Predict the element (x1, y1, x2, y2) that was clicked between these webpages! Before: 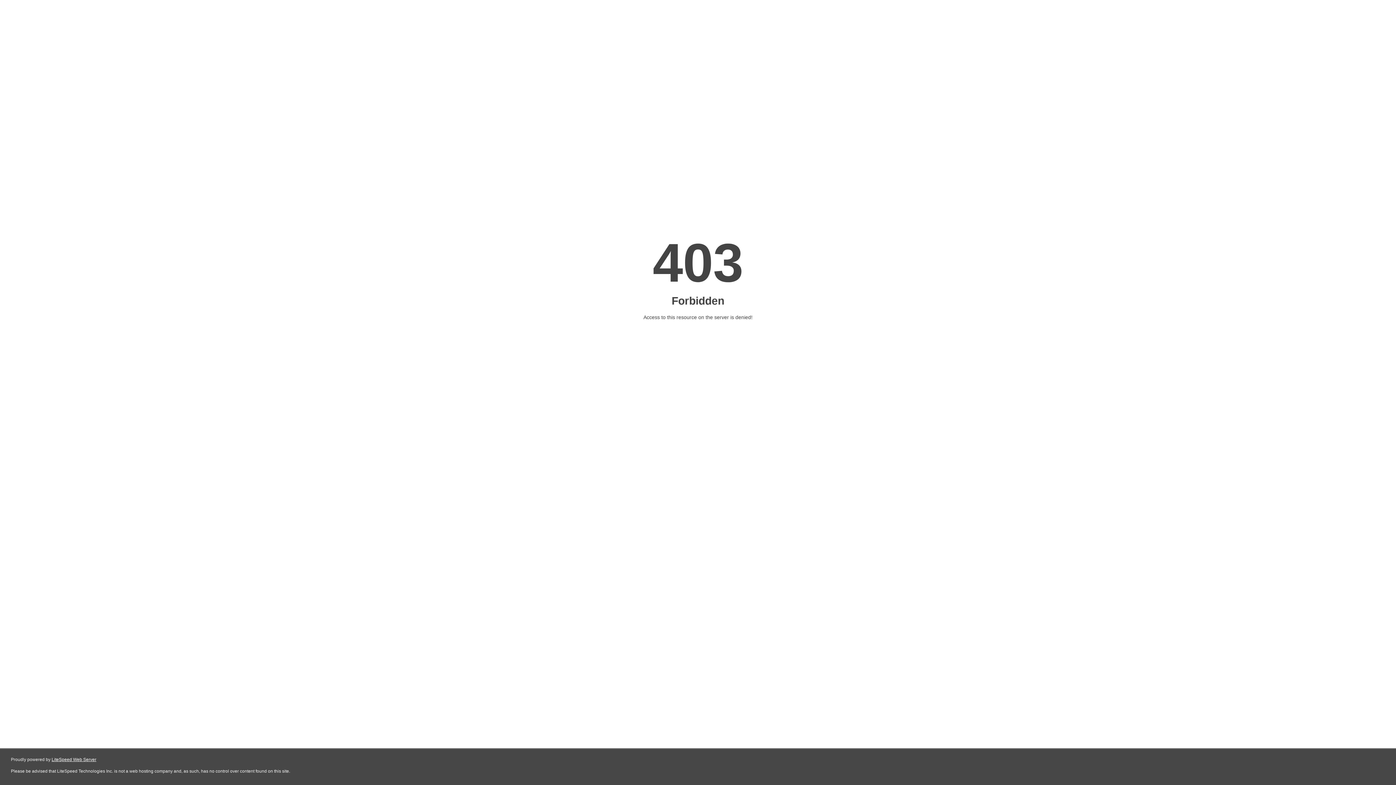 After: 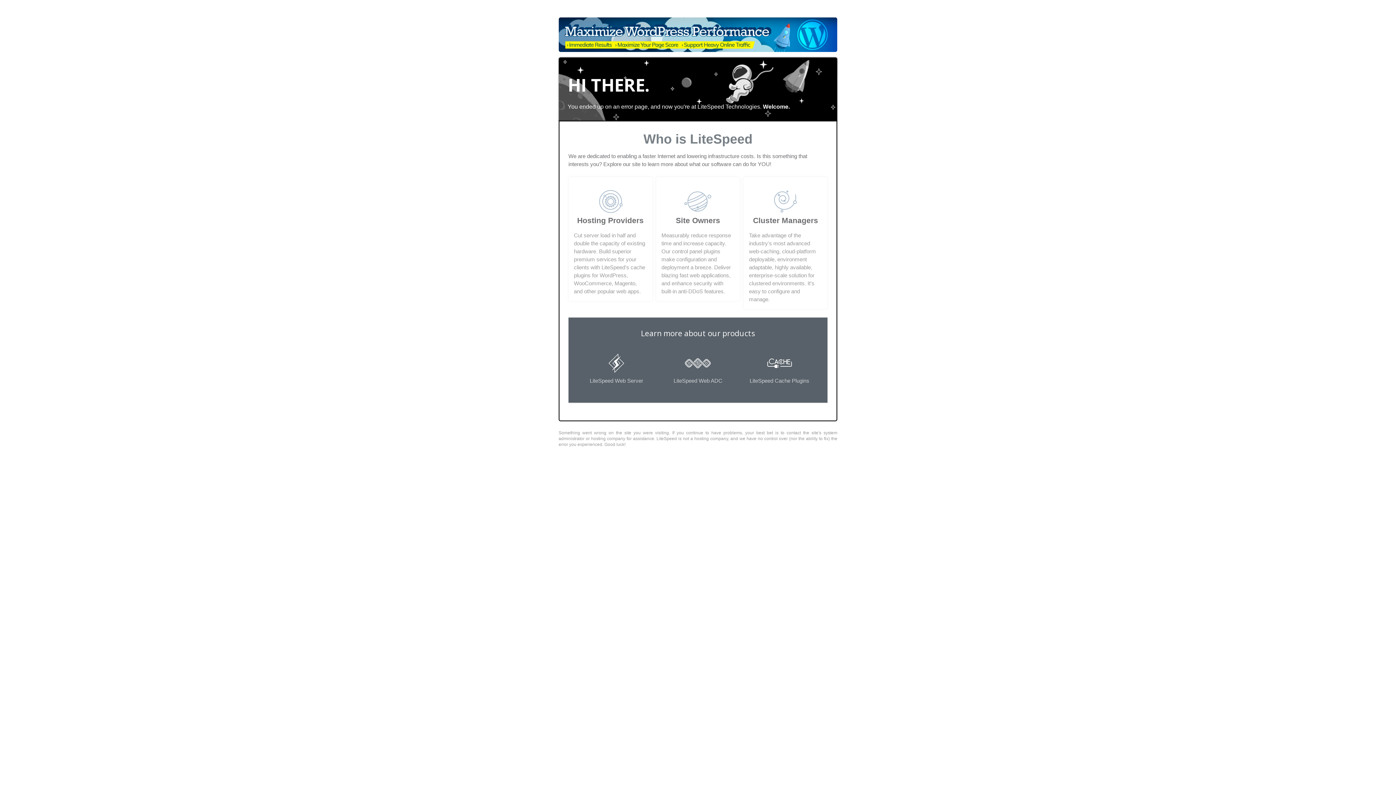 Action: label: LiteSpeed Web Server bbox: (51, 757, 96, 762)